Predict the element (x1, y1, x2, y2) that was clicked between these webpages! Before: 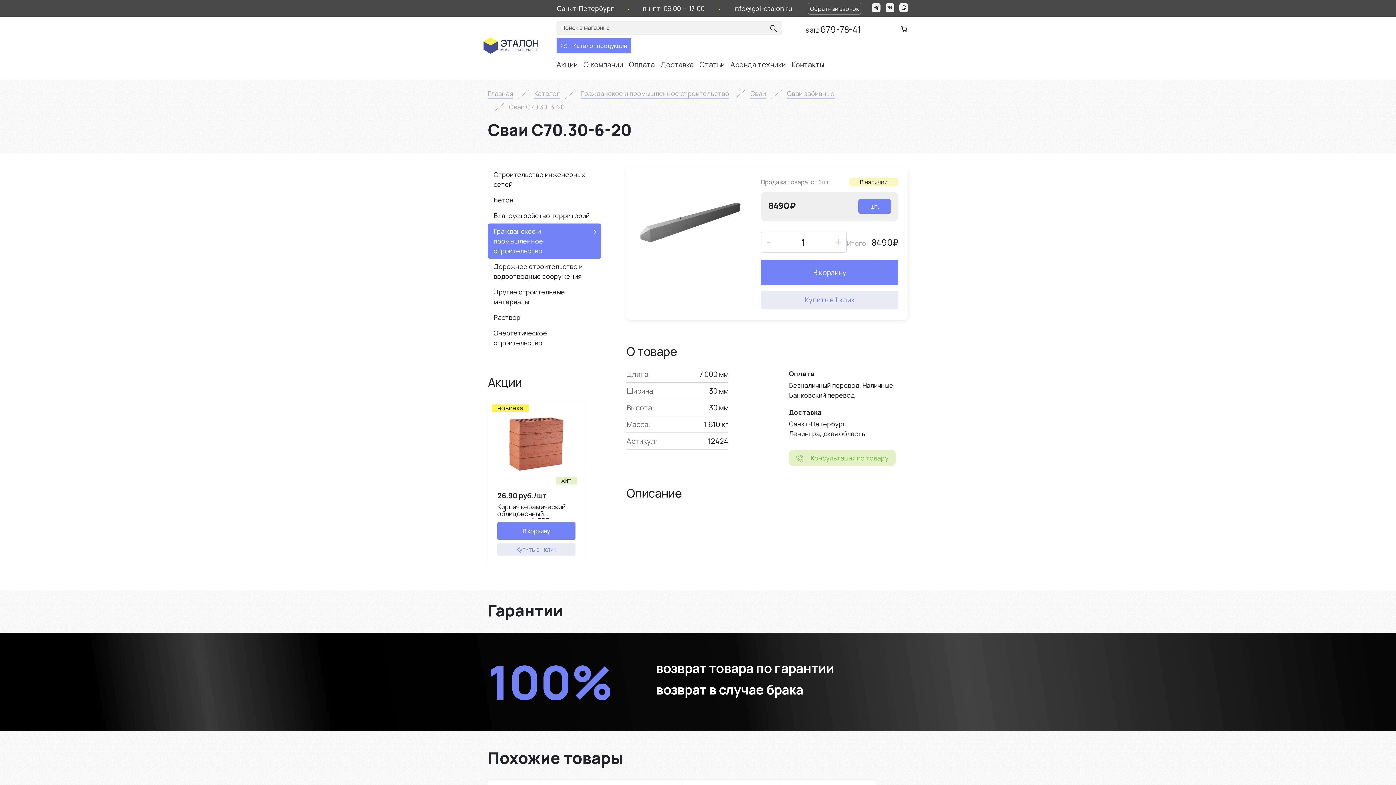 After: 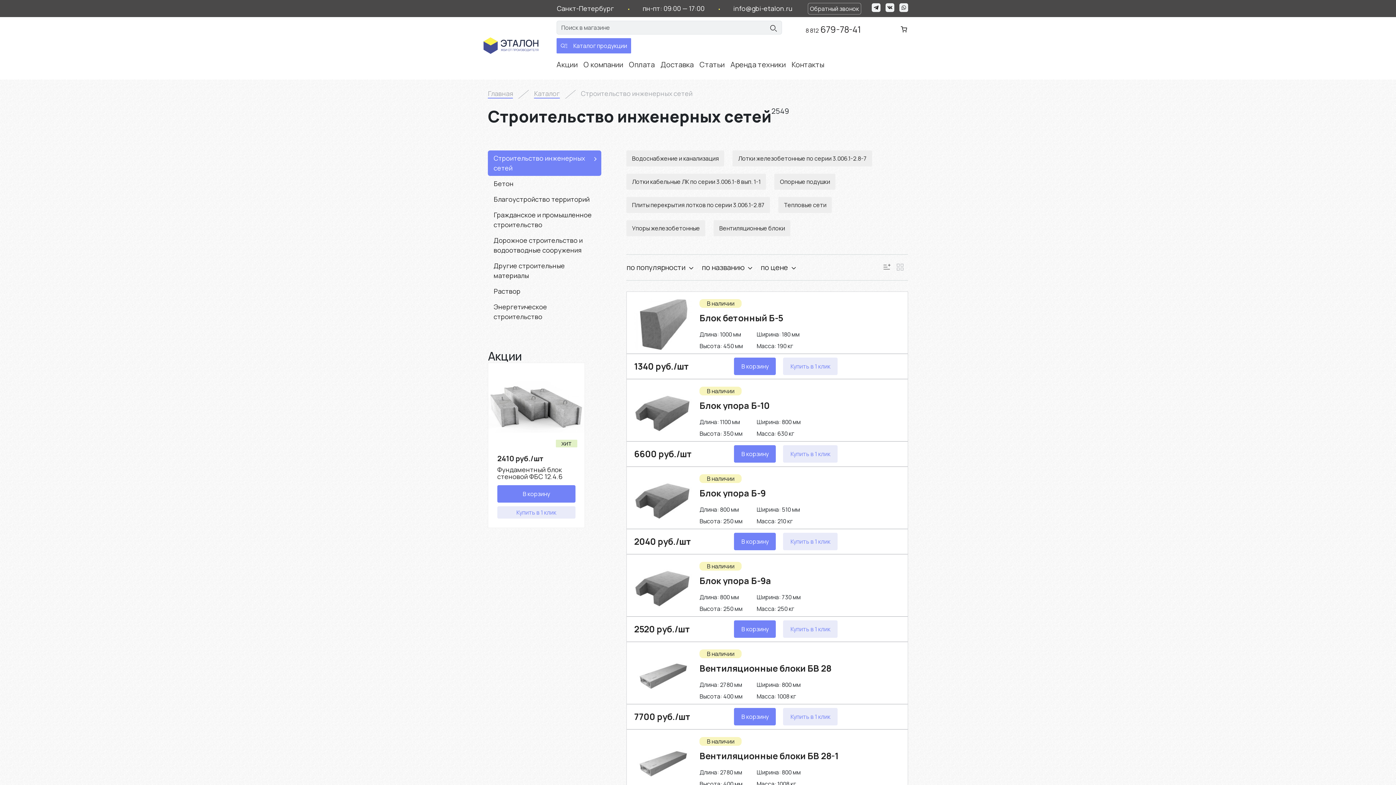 Action: label: Cтроительство инженерных сетей bbox: (488, 166, 601, 192)